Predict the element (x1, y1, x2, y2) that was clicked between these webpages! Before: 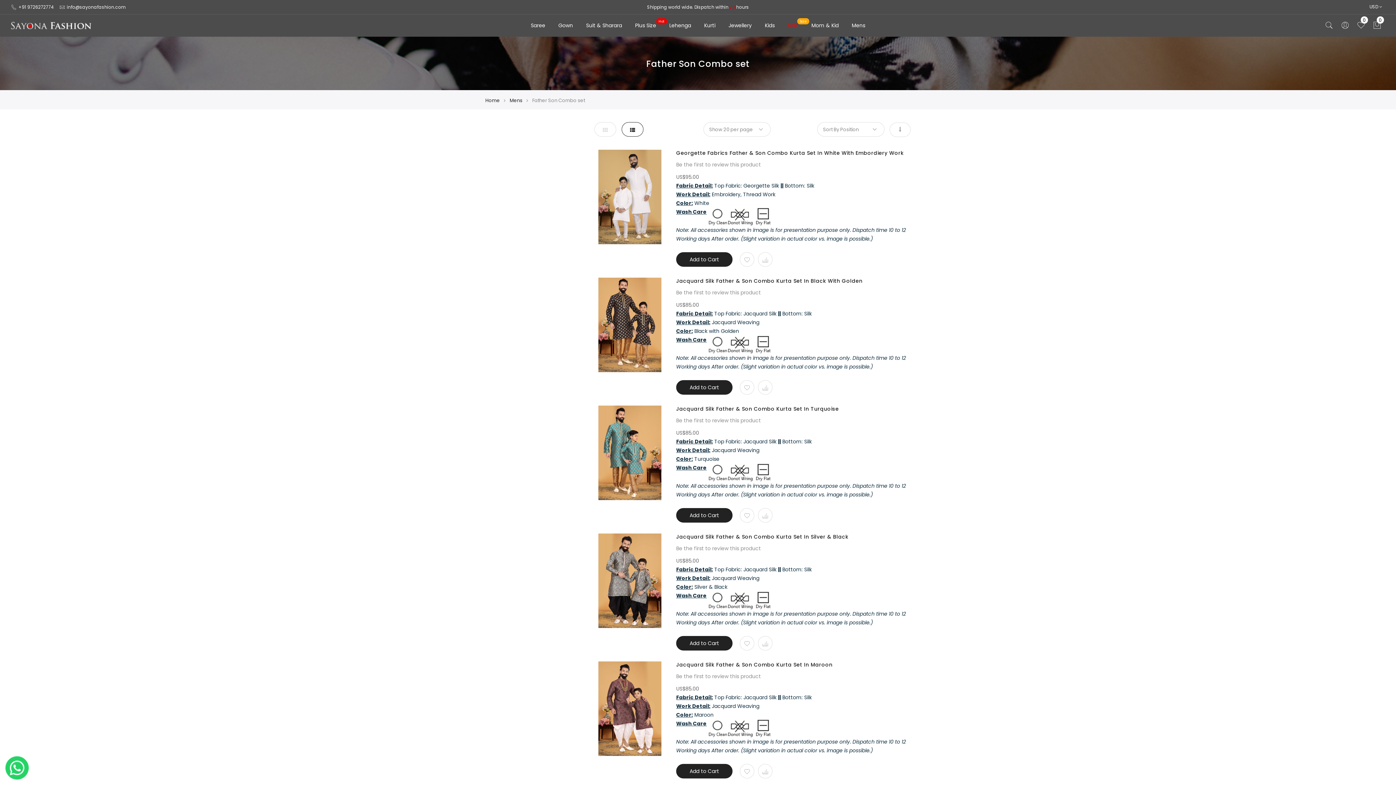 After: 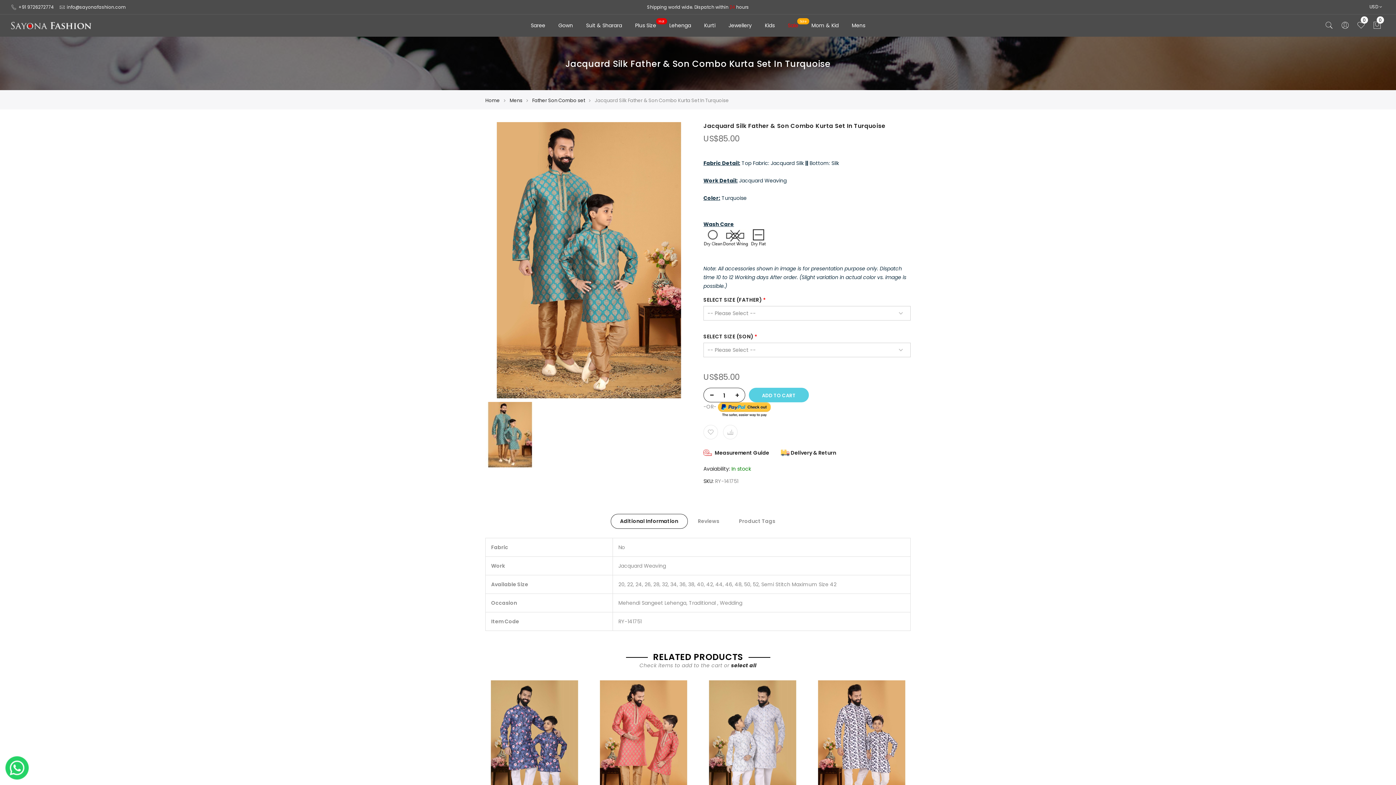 Action: label: Jacquard Silk Father & Son Combo Kurta Set In Turquoise bbox: (676, 405, 839, 412)